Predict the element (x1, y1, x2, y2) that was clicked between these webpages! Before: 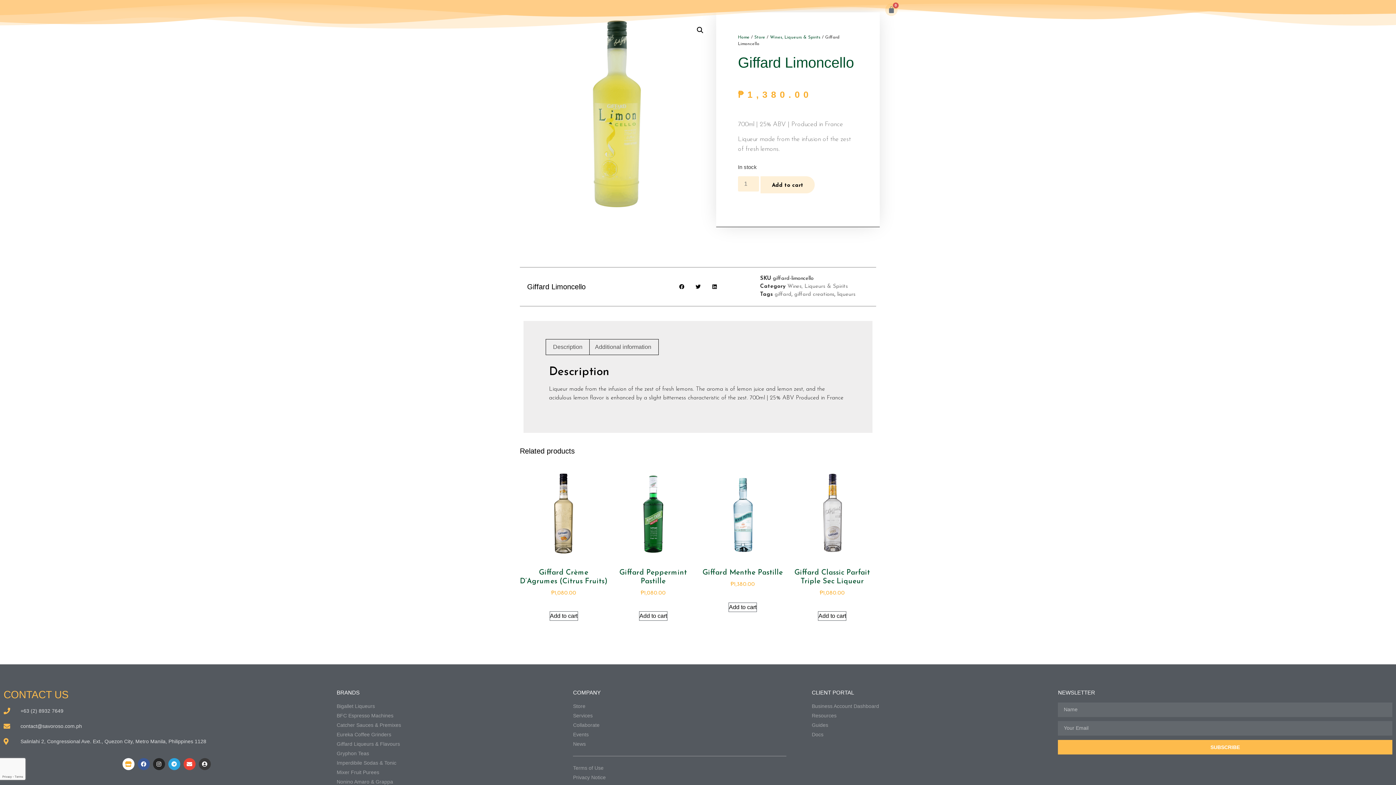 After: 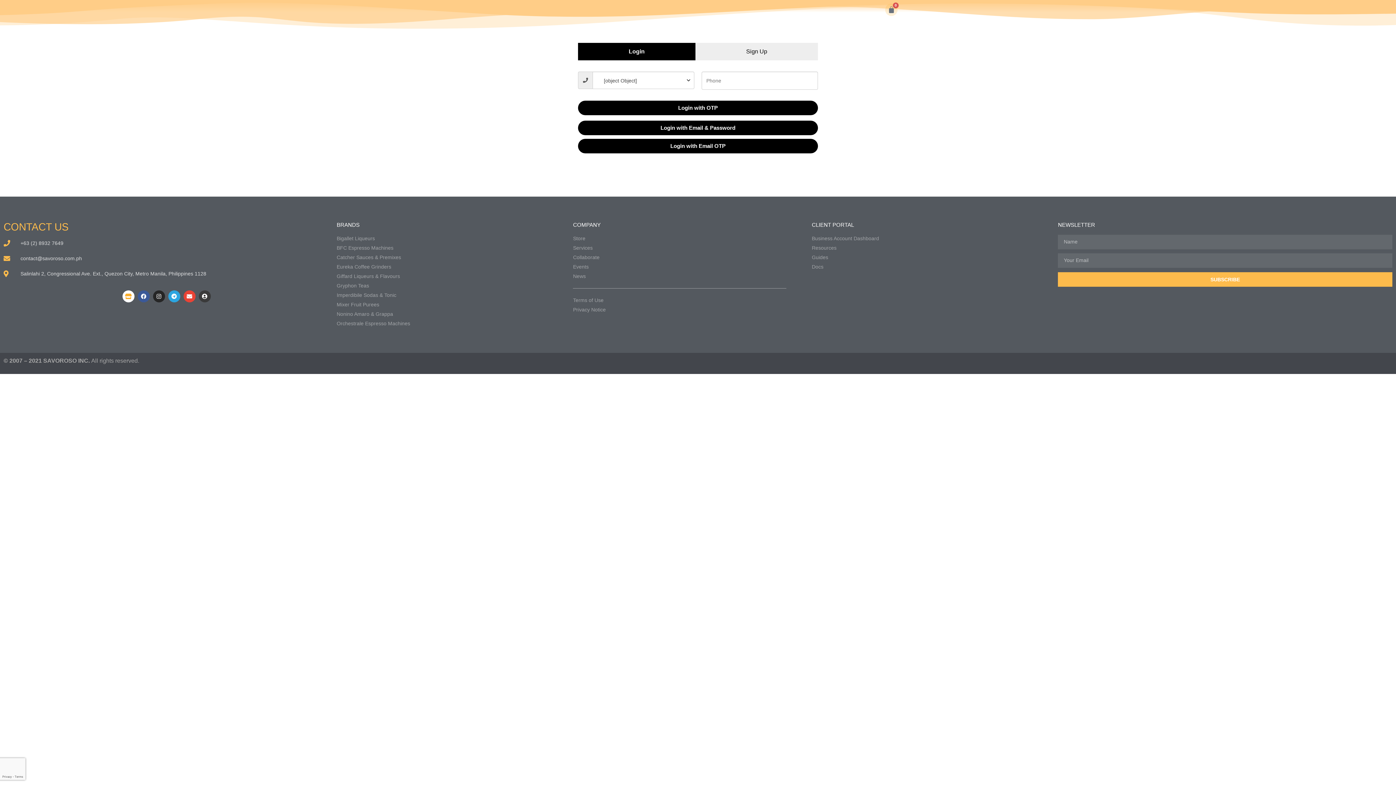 Action: bbox: (812, 702, 1050, 710) label: Business Account Dashboard